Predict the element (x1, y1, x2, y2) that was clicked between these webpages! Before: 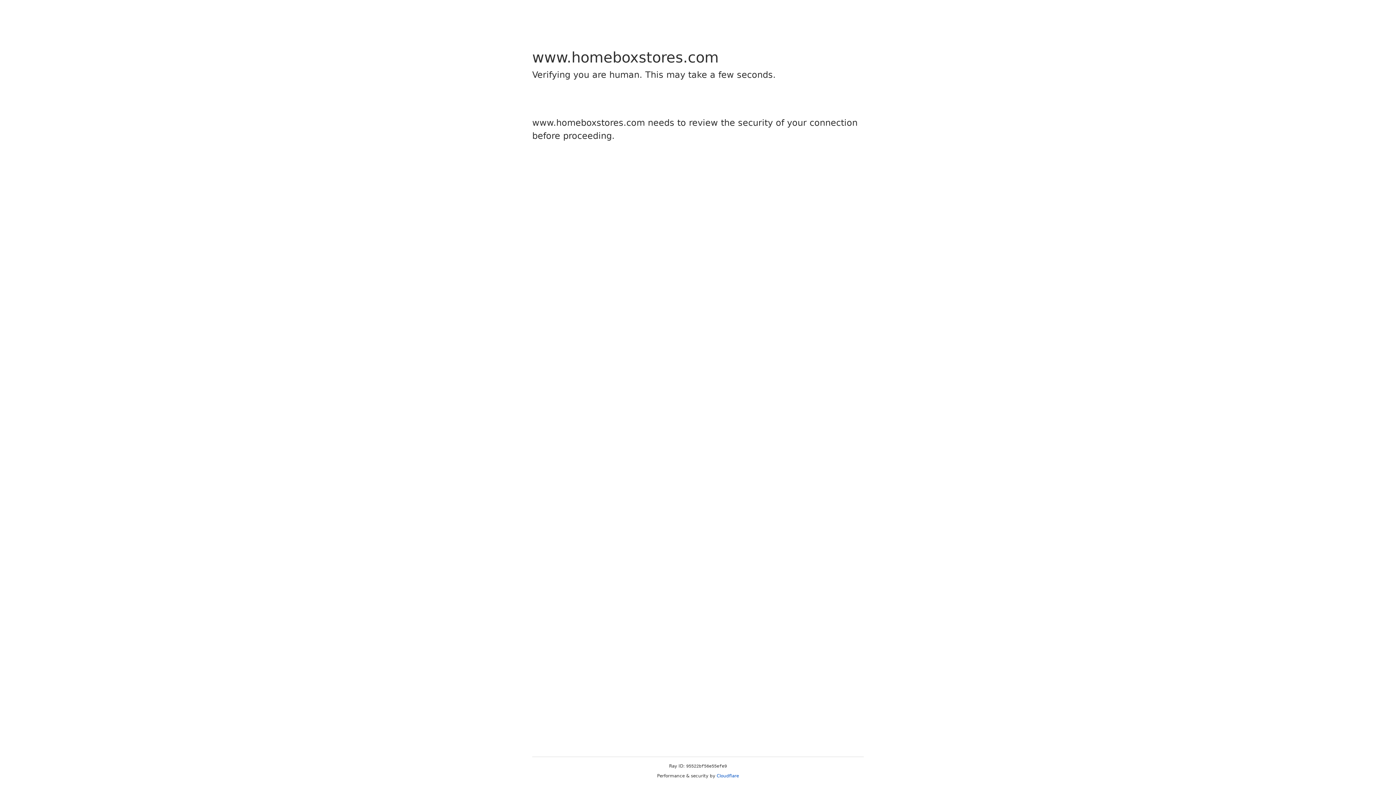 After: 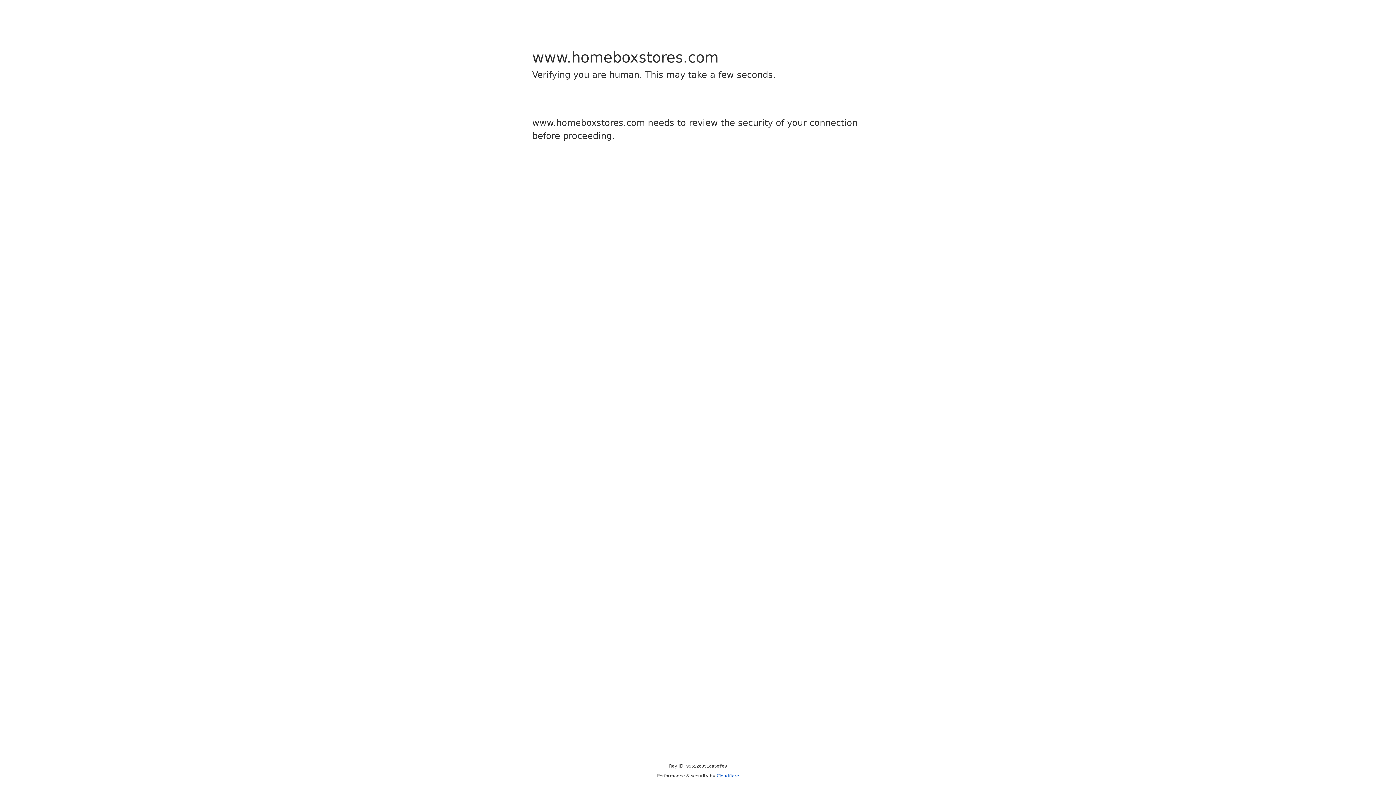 Action: label: Cloudflare bbox: (716, 773, 739, 778)